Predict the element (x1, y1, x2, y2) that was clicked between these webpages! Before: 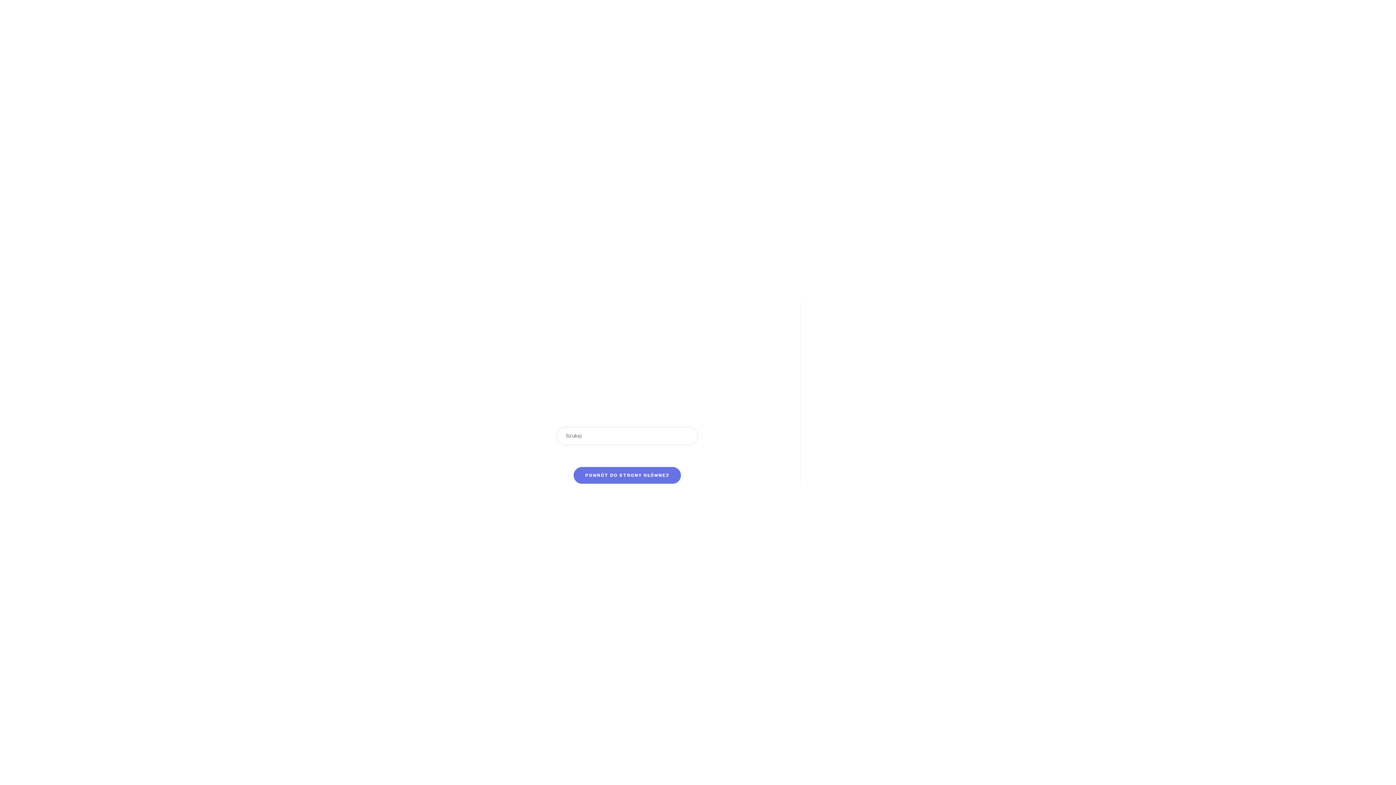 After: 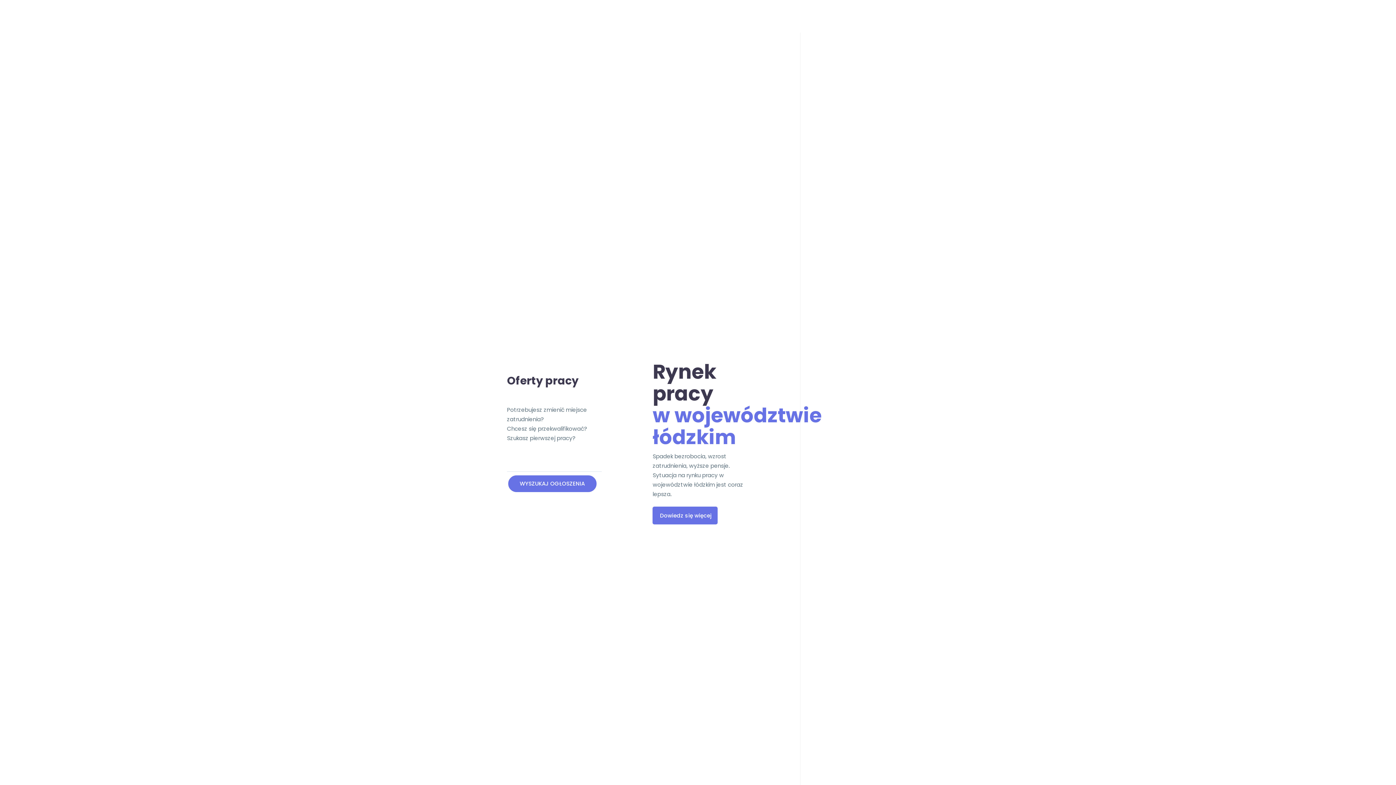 Action: bbox: (573, 467, 681, 484) label: POWRÓT DO STRONY GŁÓWNEJ